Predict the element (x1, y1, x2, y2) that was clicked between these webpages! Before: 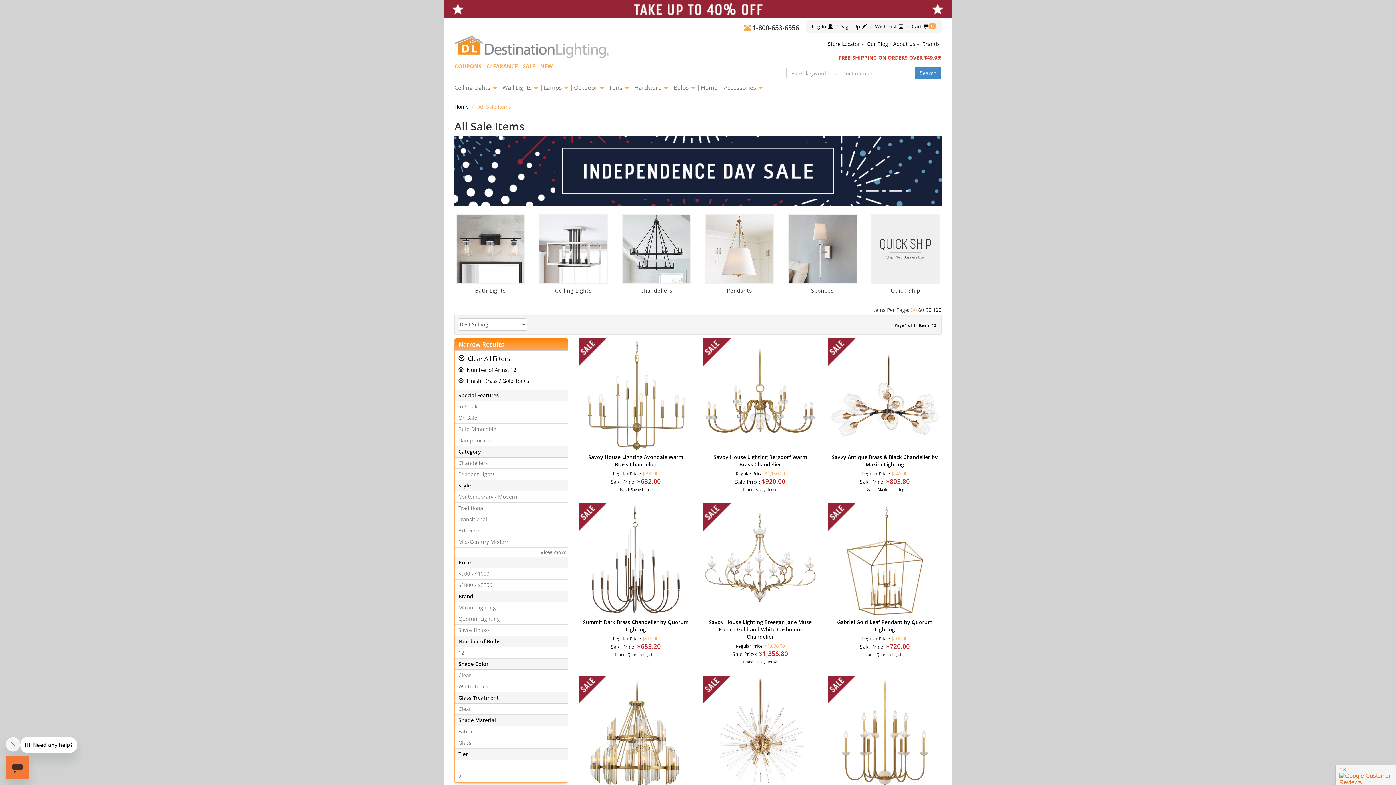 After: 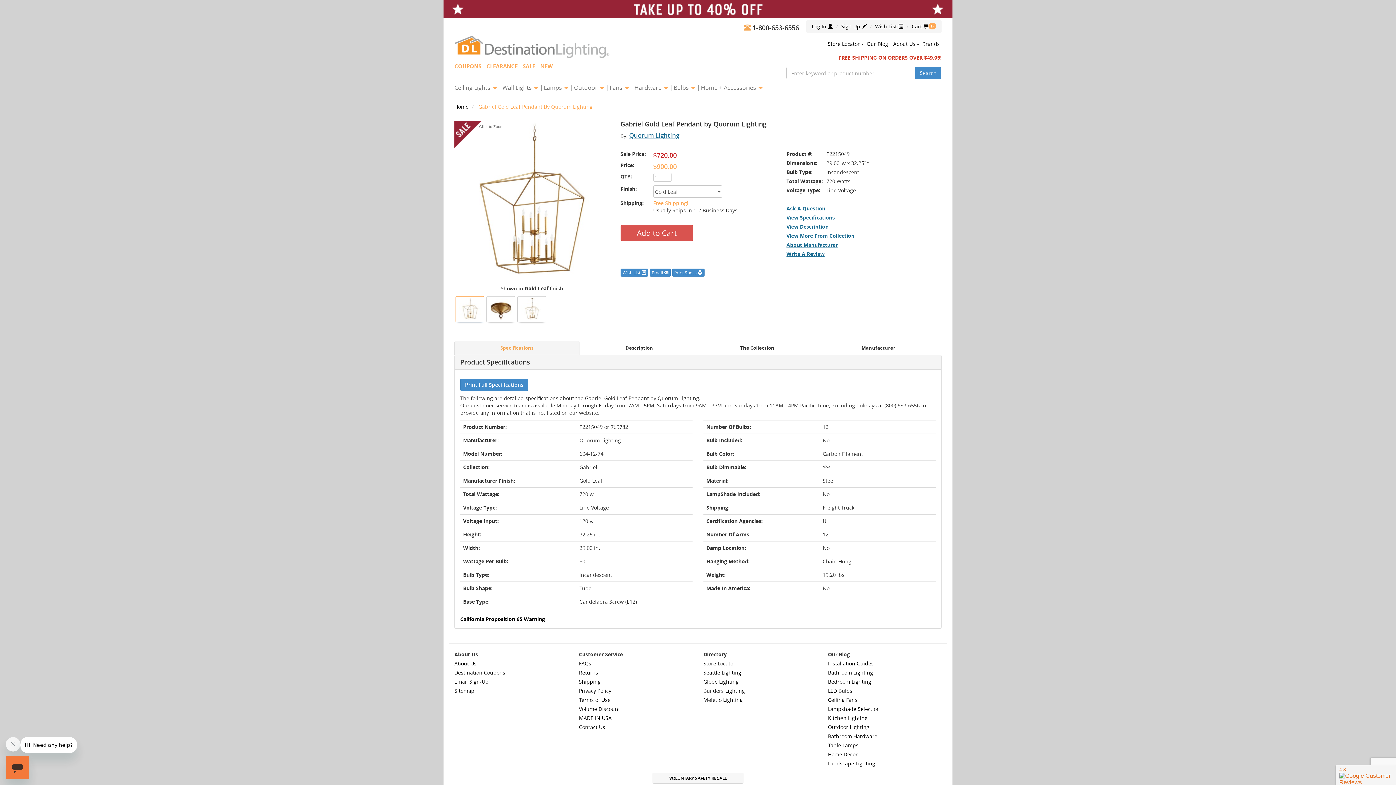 Action: label: Gabriel Gold Leaf Pendant by Quorum Lighting

Regular Price: $900.00
Sale Price: $720.00

Brand: Quorum Lighting bbox: (828, 503, 941, 657)